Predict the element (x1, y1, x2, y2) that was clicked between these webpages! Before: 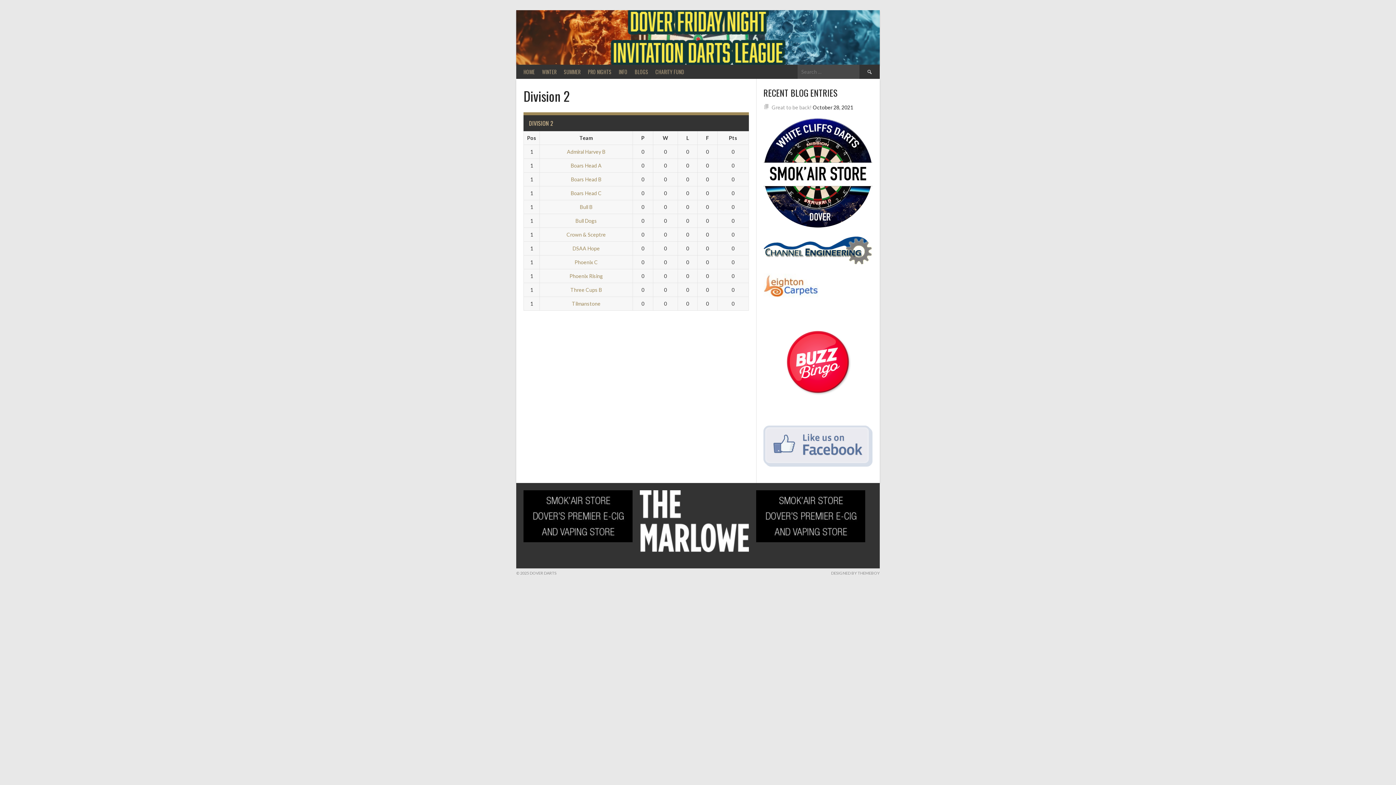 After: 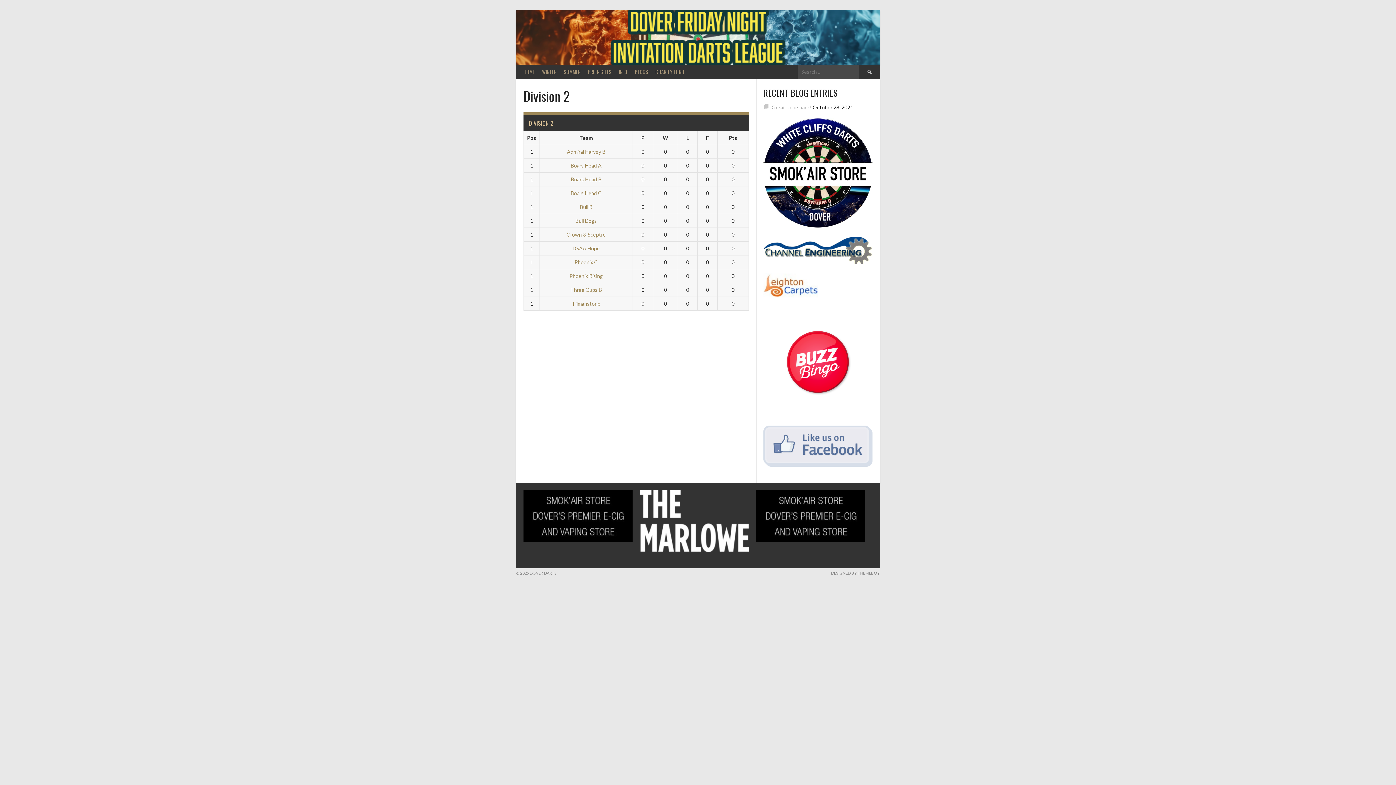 Action: bbox: (640, 547, 749, 553)